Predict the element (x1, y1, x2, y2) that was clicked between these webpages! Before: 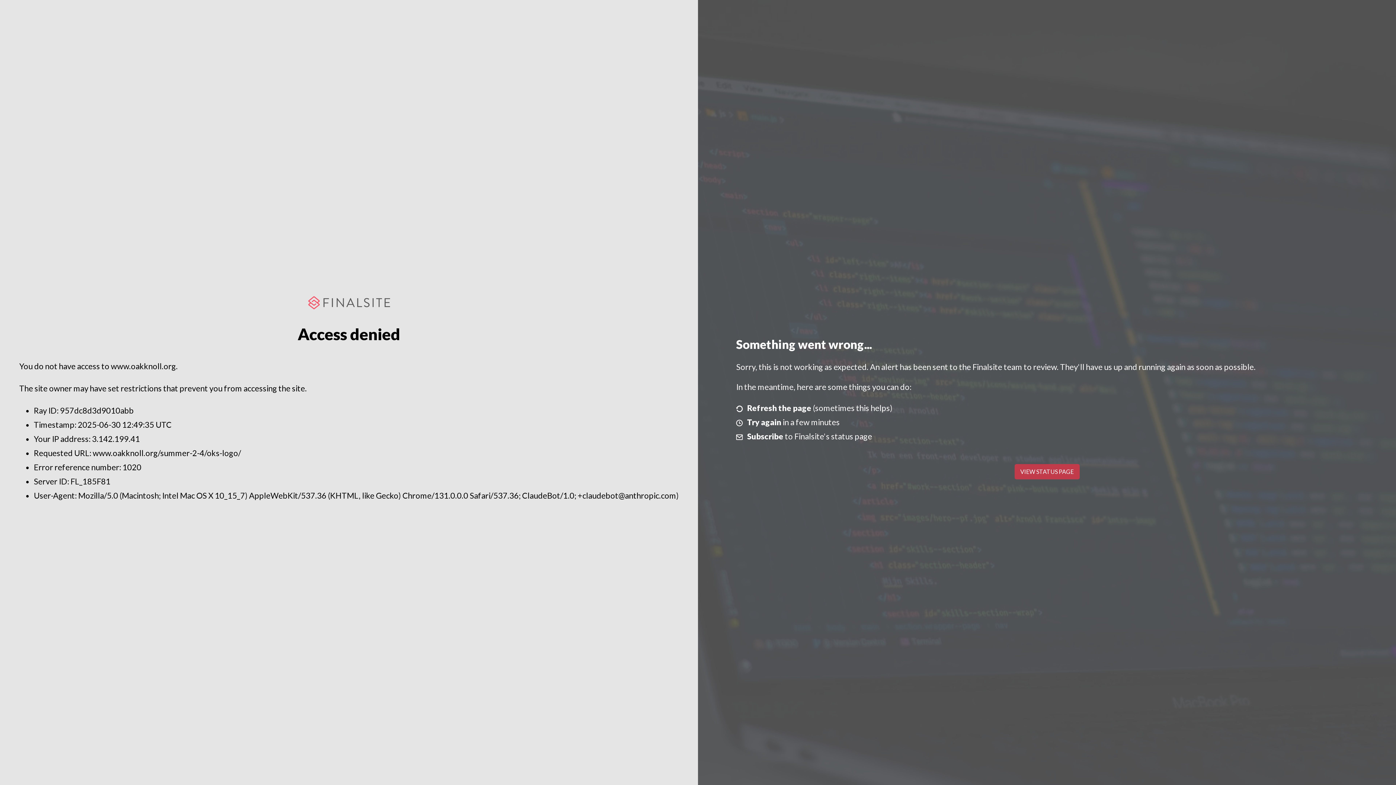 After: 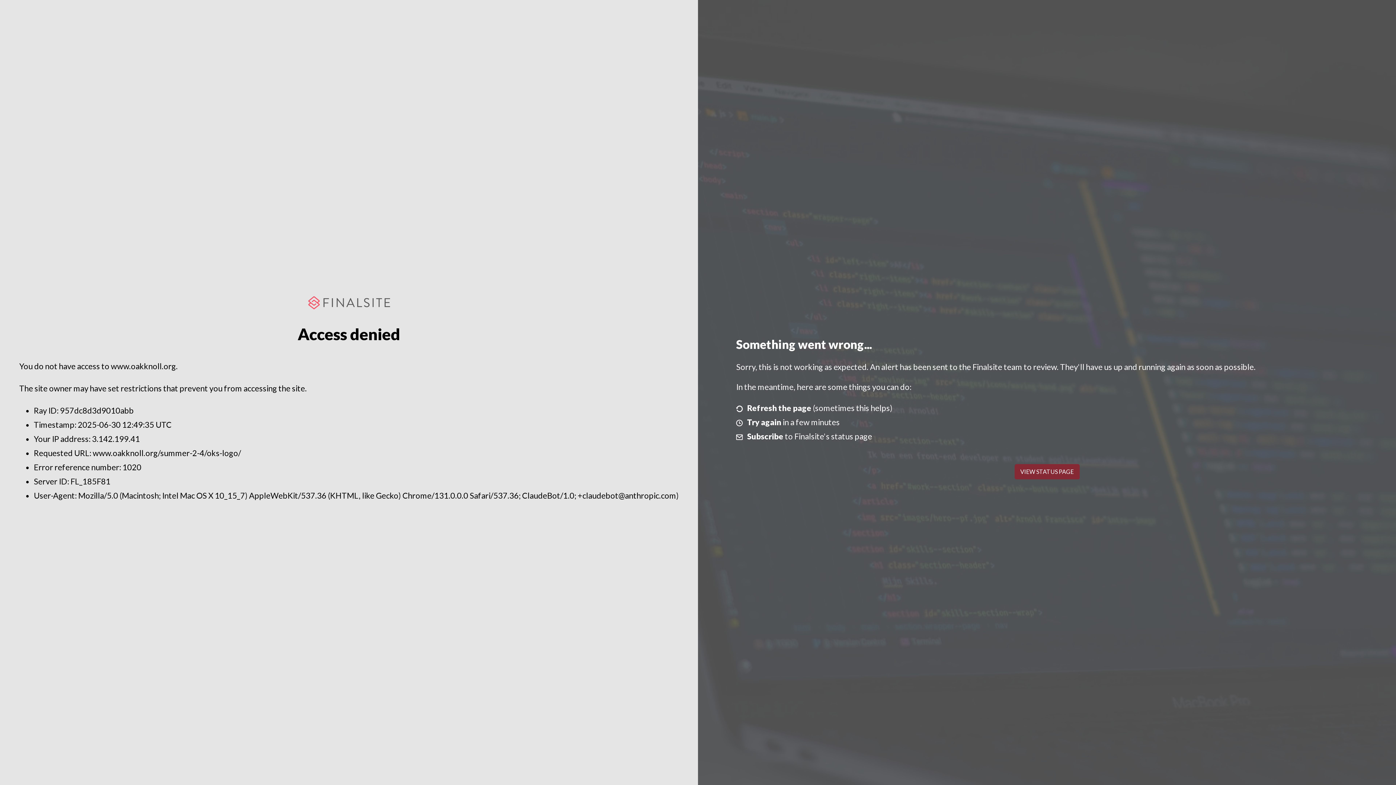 Action: label: VIEW STATUS PAGE bbox: (1014, 464, 1079, 479)